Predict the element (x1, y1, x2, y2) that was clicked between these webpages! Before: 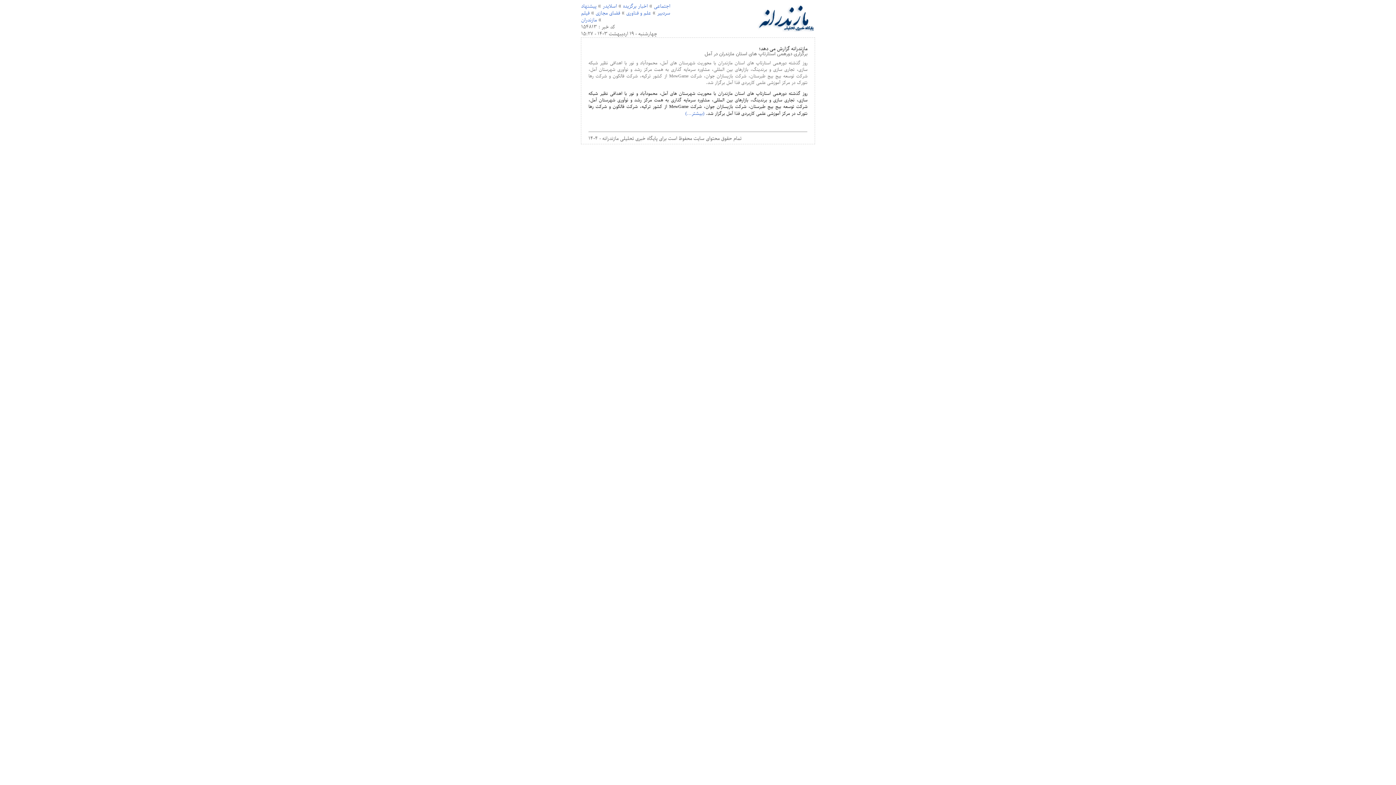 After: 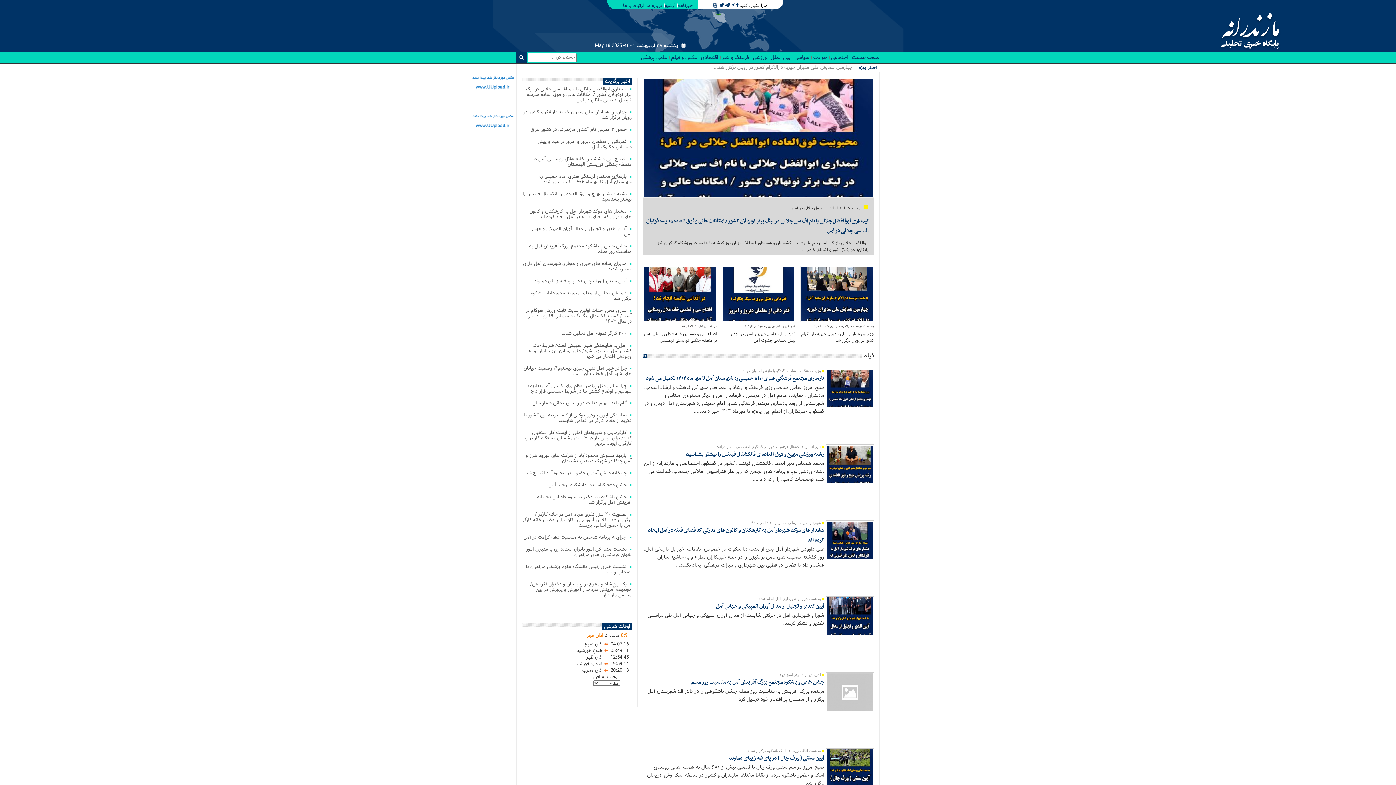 Action: bbox: (581, 9, 589, 16) label: فیلم